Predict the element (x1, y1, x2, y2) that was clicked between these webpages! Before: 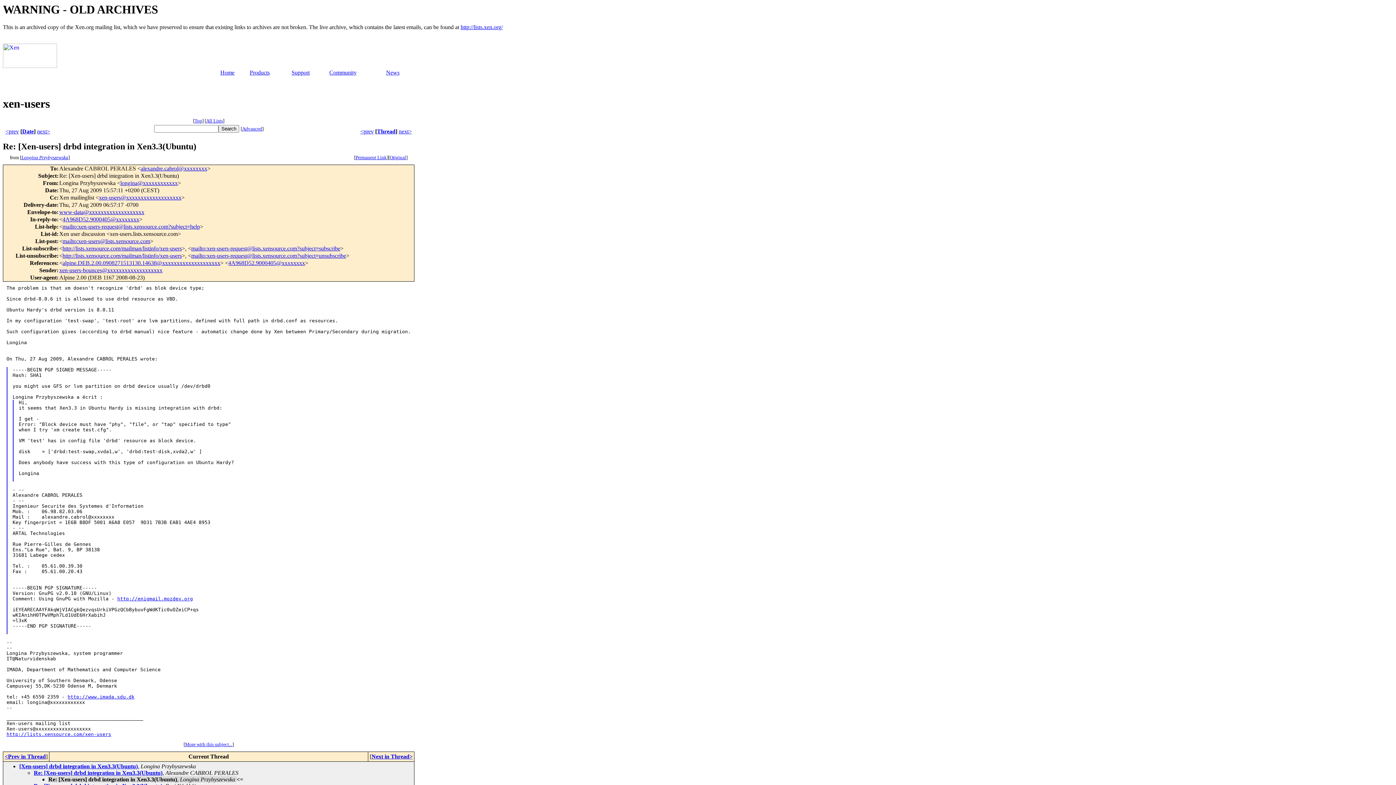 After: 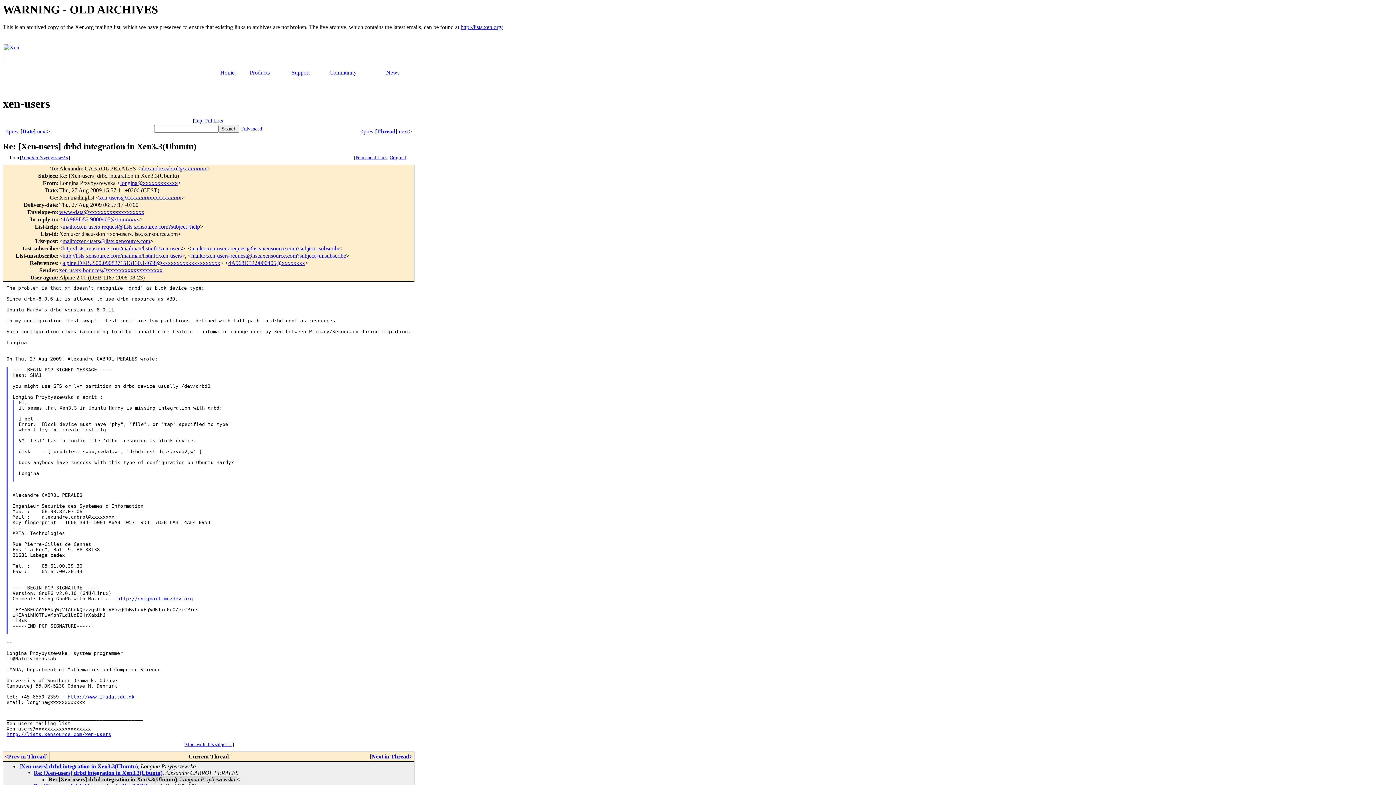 Action: label: www-data@xxxxxxxxxxxxxxxxxxx bbox: (59, 209, 144, 215)